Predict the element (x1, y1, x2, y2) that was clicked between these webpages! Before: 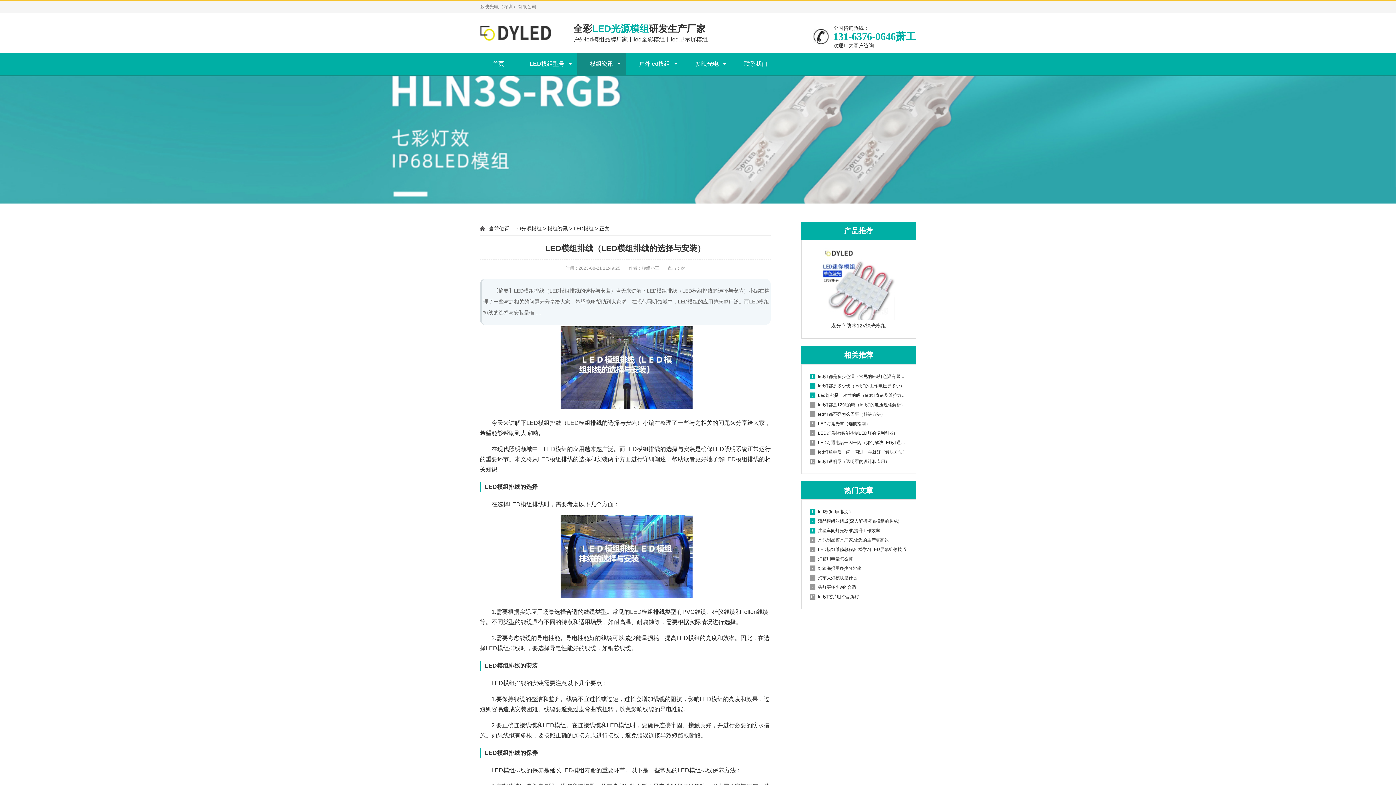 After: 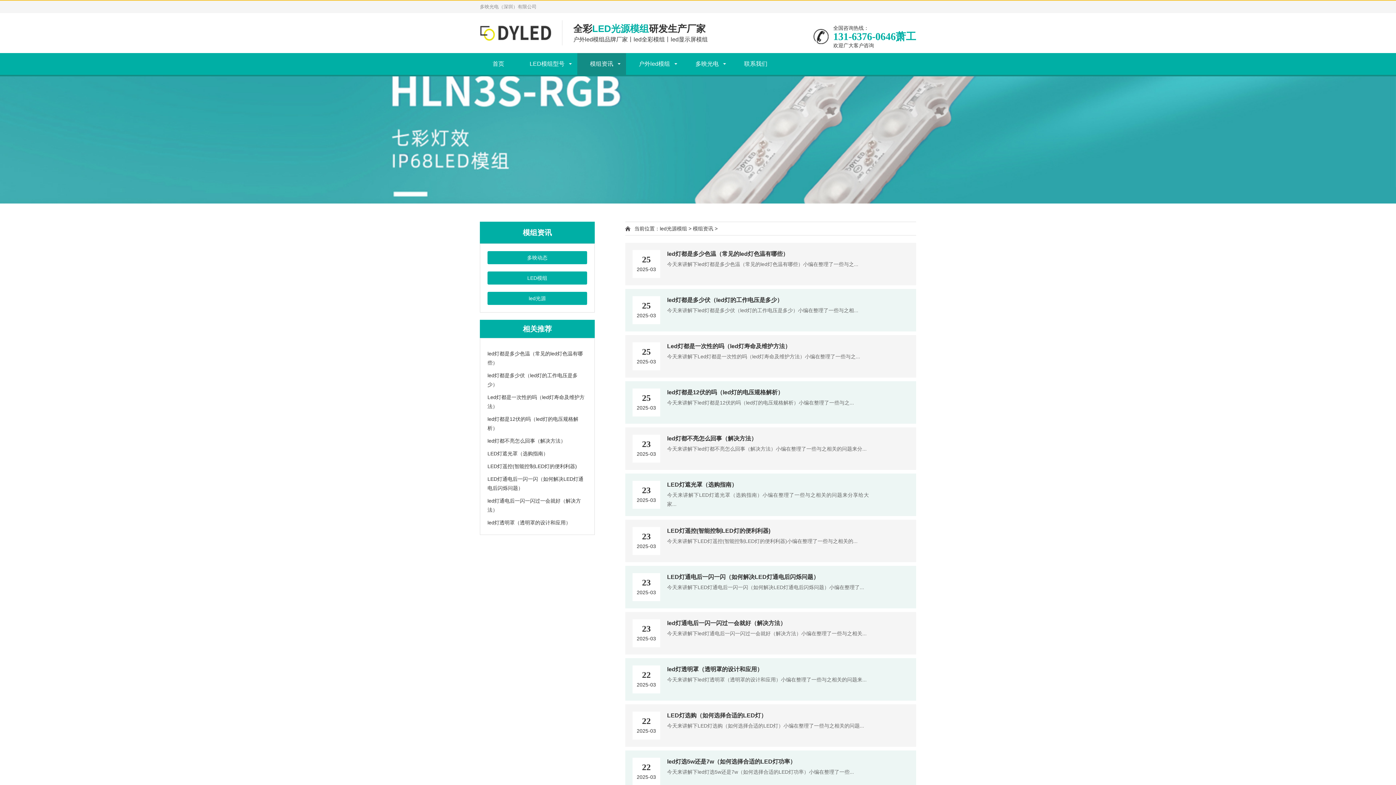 Action: label: 模组资讯 bbox: (547, 225, 568, 231)